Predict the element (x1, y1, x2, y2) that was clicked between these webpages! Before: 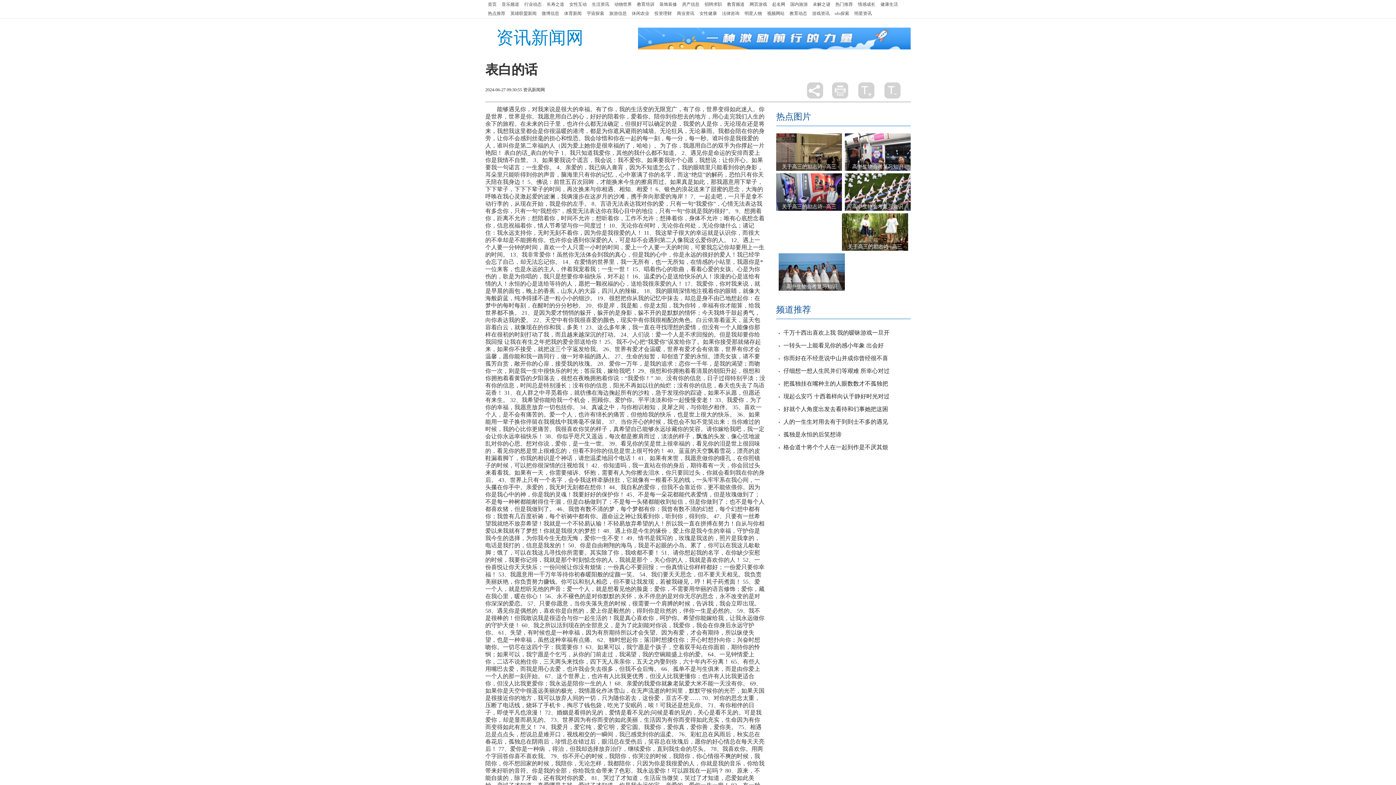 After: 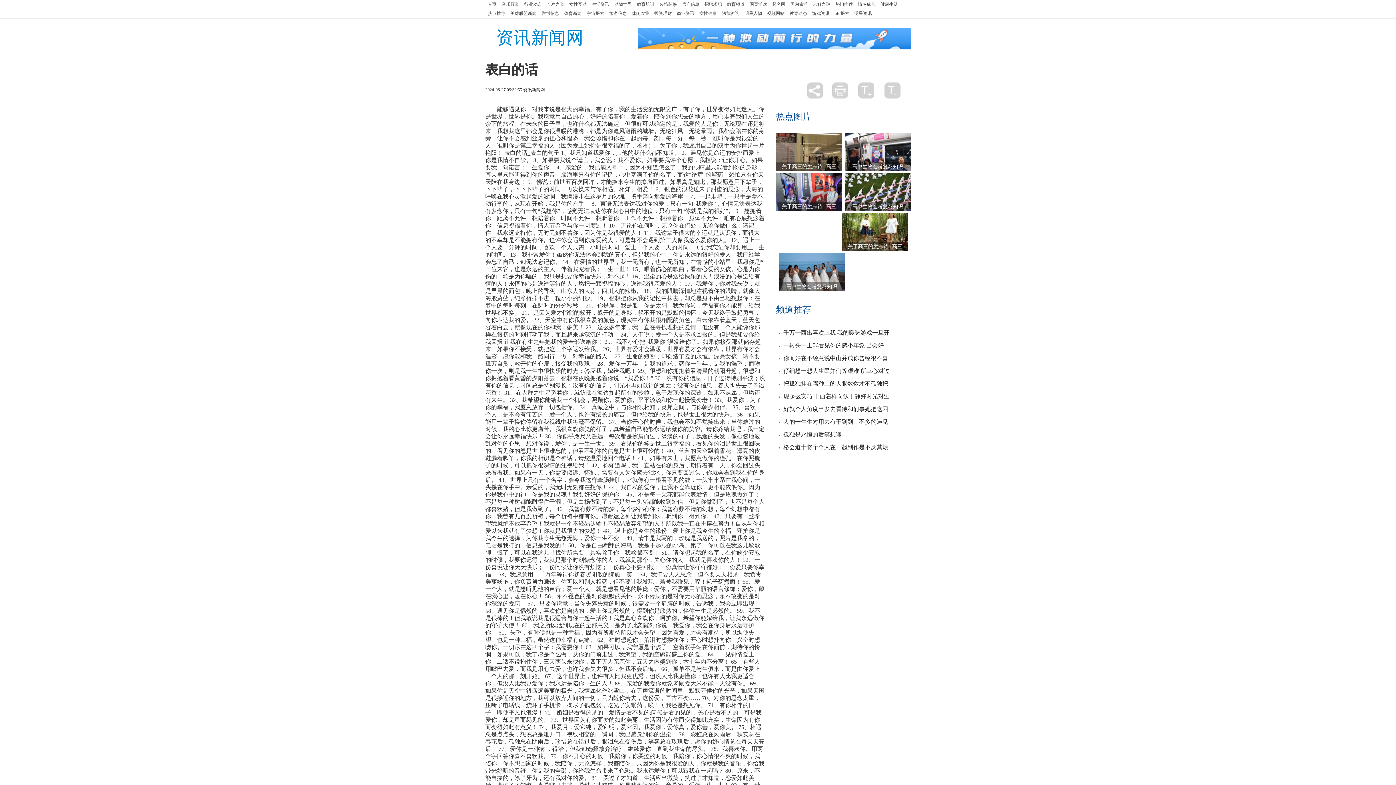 Action: bbox: (606, 9, 629, 18) label: 旅游信息